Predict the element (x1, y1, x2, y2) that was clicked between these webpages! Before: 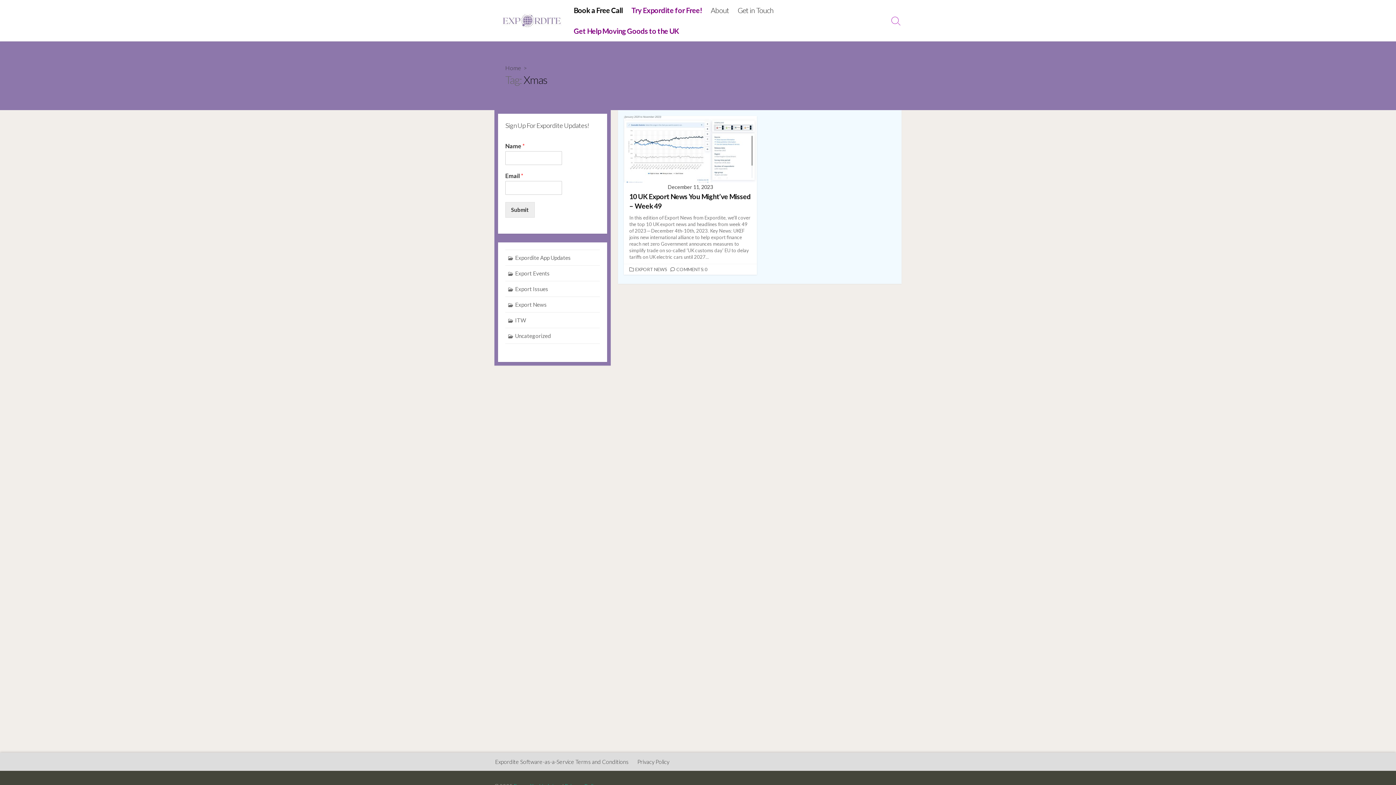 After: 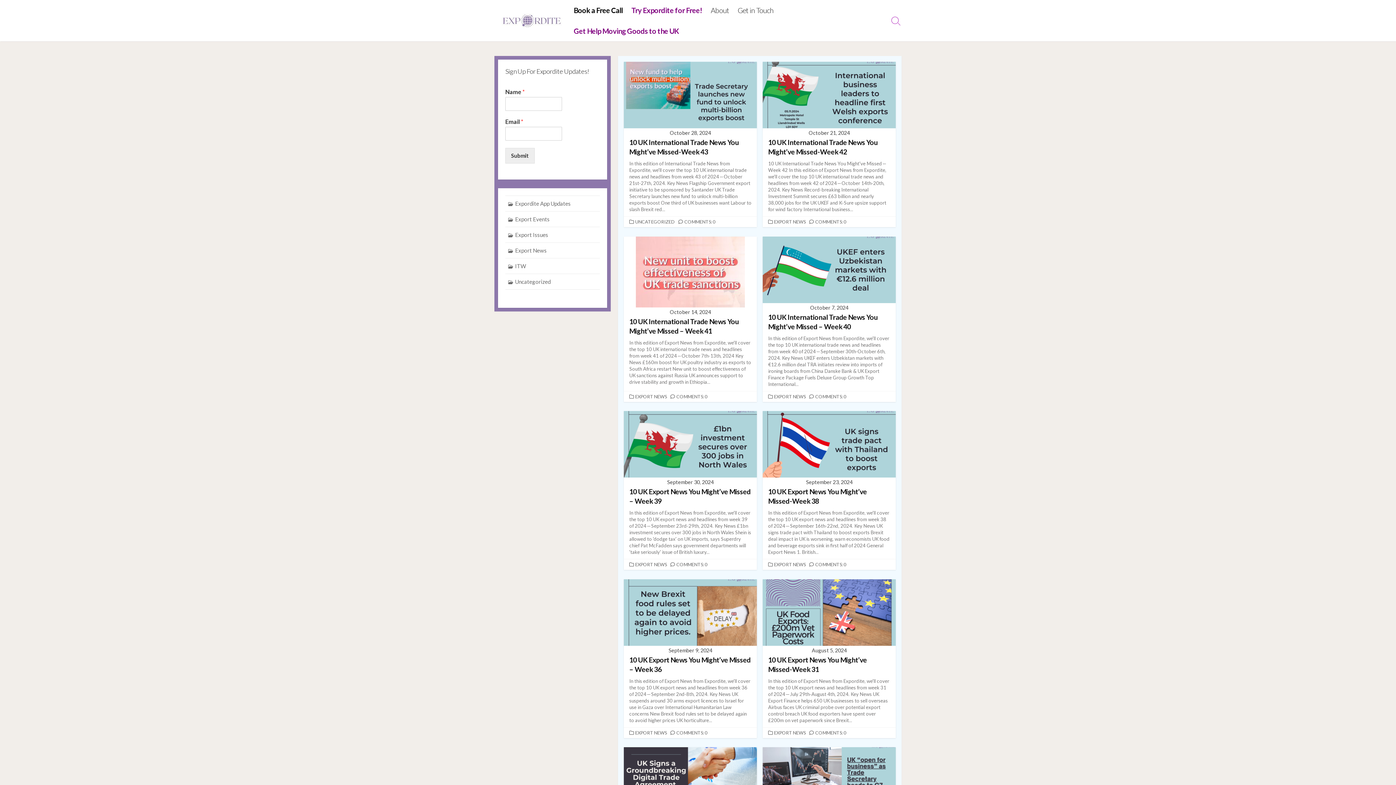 Action: bbox: (501, 13, 562, 27)